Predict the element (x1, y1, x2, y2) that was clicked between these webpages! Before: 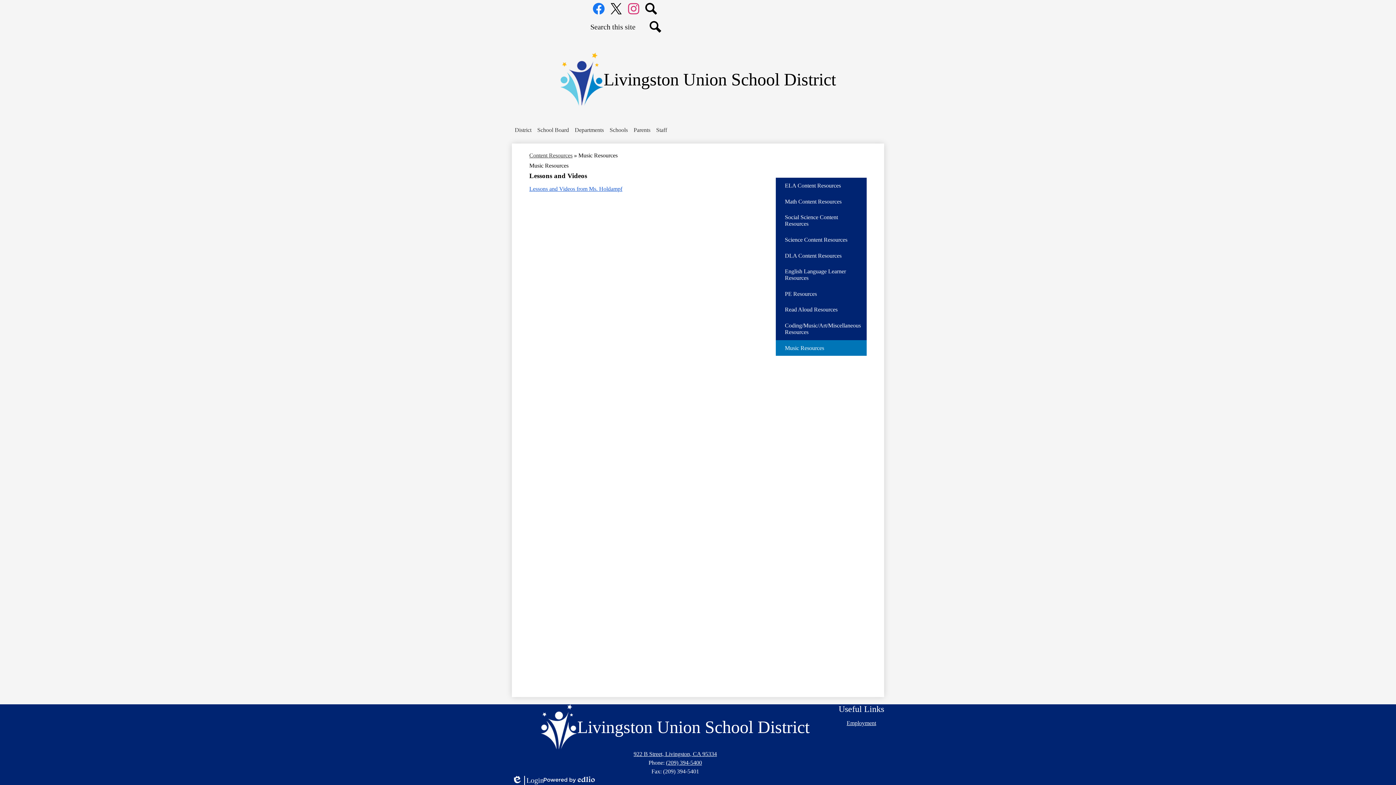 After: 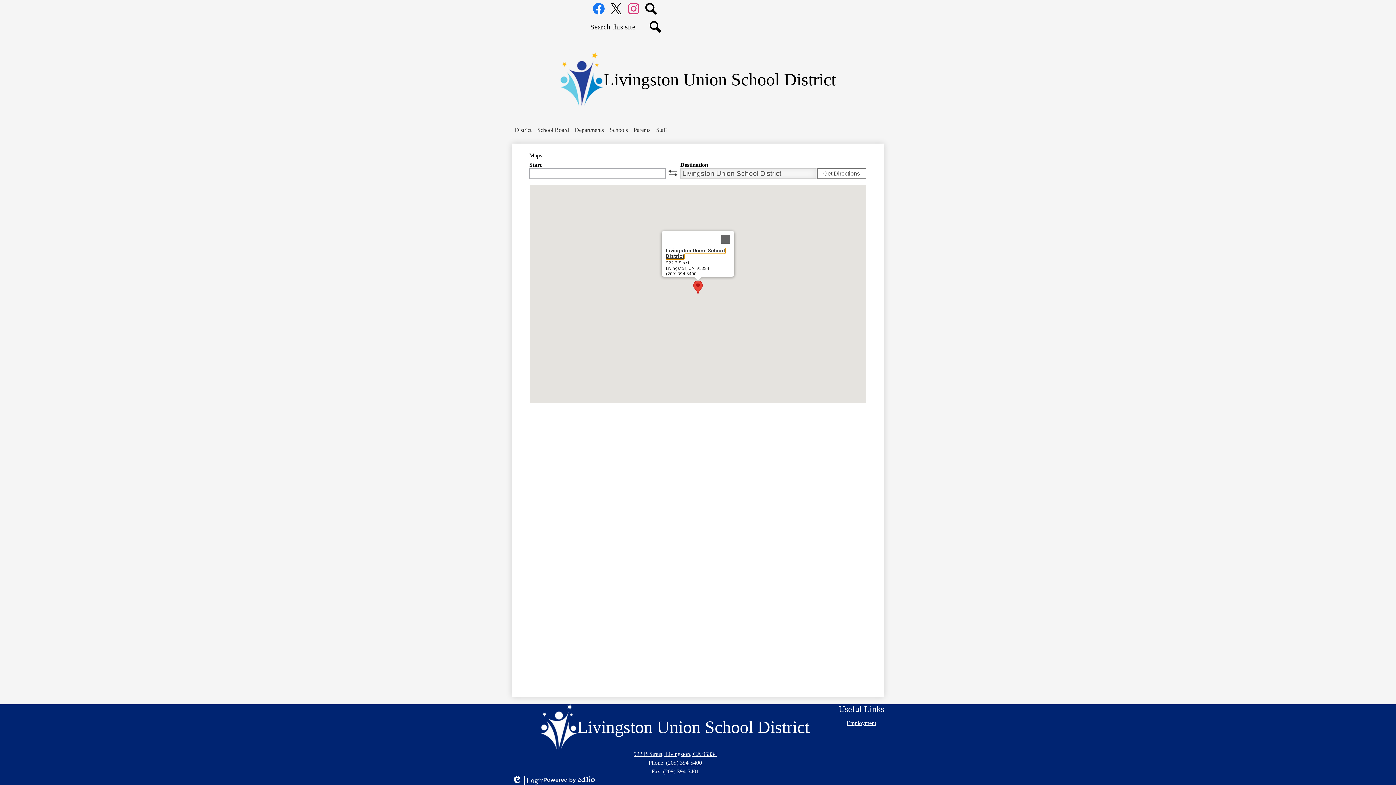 Action: label: 922 B Street, Livingston, CA 95334 bbox: (633, 751, 717, 757)